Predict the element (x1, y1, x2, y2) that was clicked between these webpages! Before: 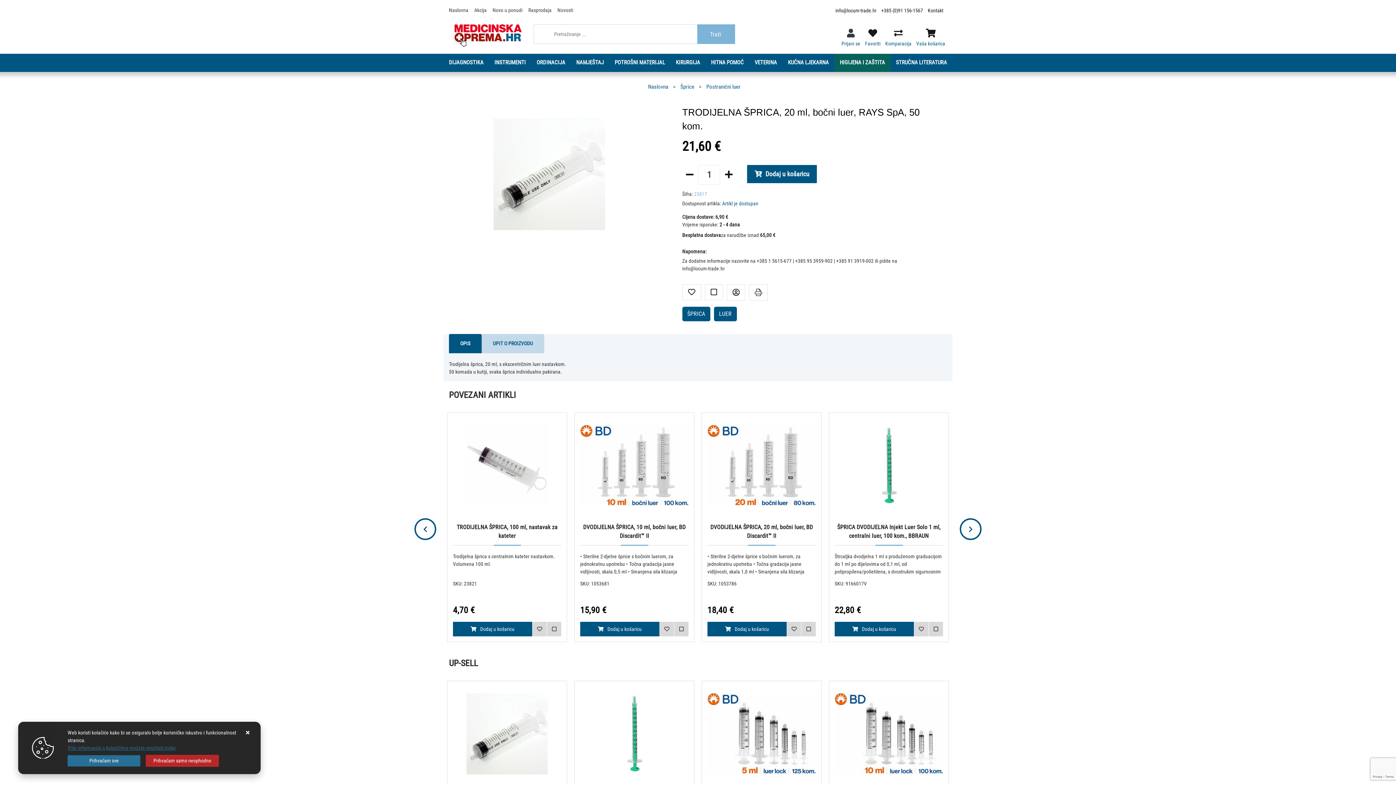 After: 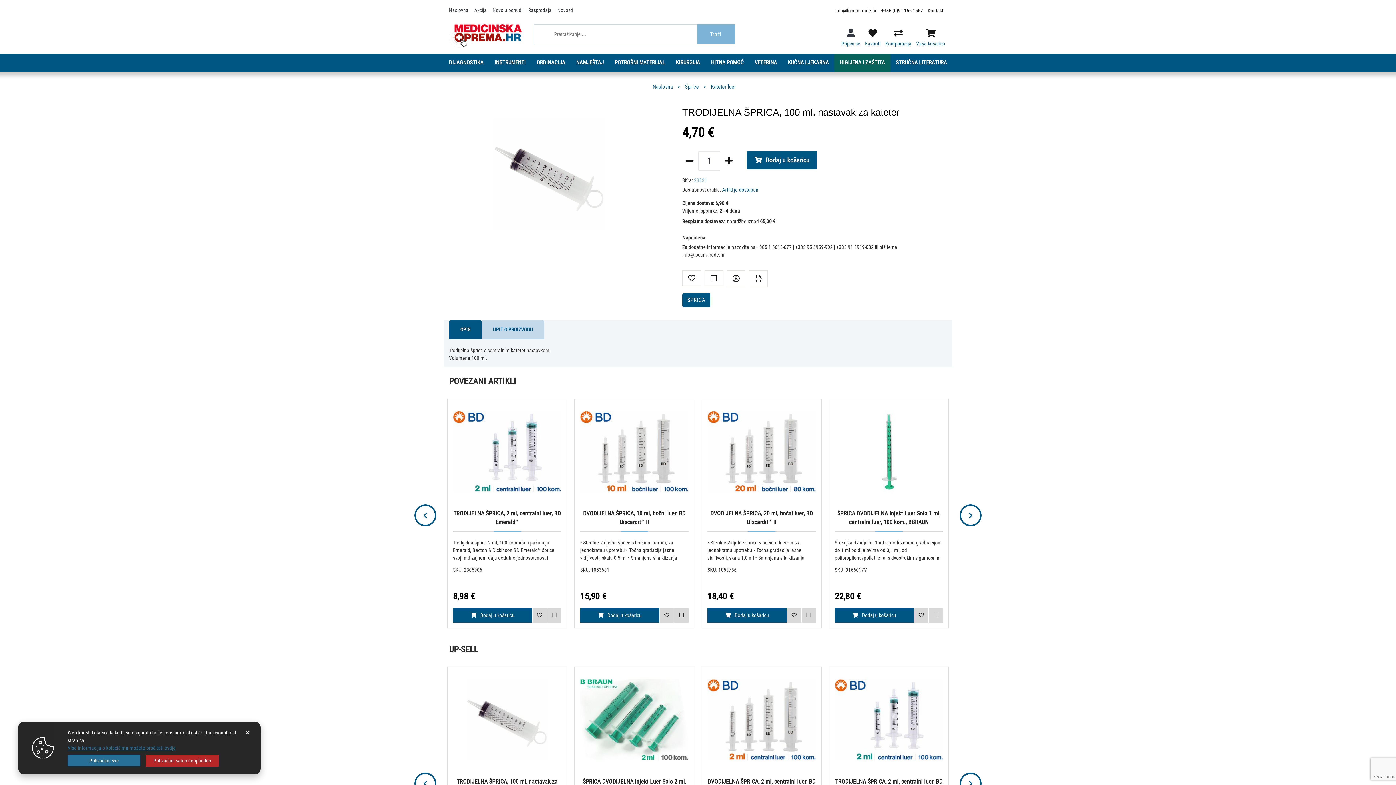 Action: bbox: (453, 418, 561, 513)